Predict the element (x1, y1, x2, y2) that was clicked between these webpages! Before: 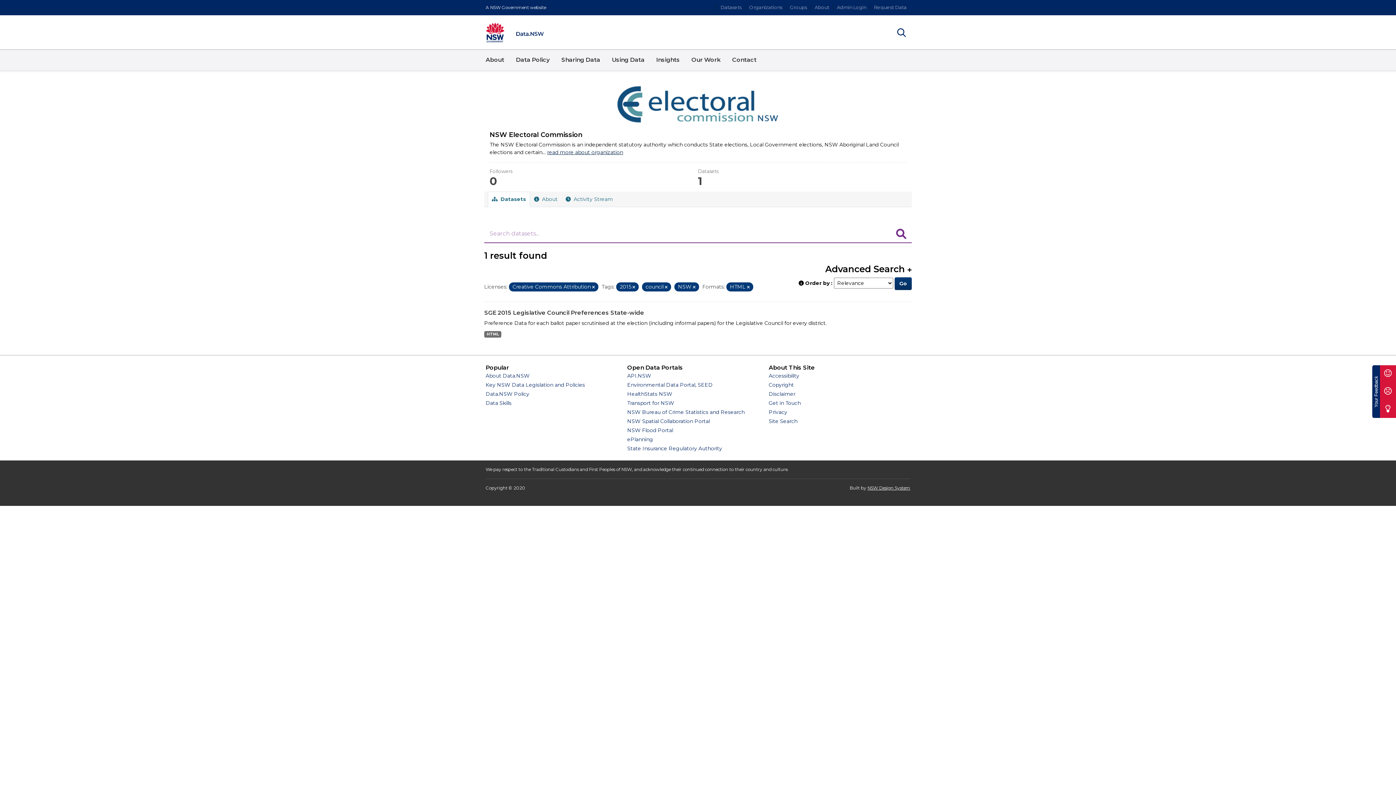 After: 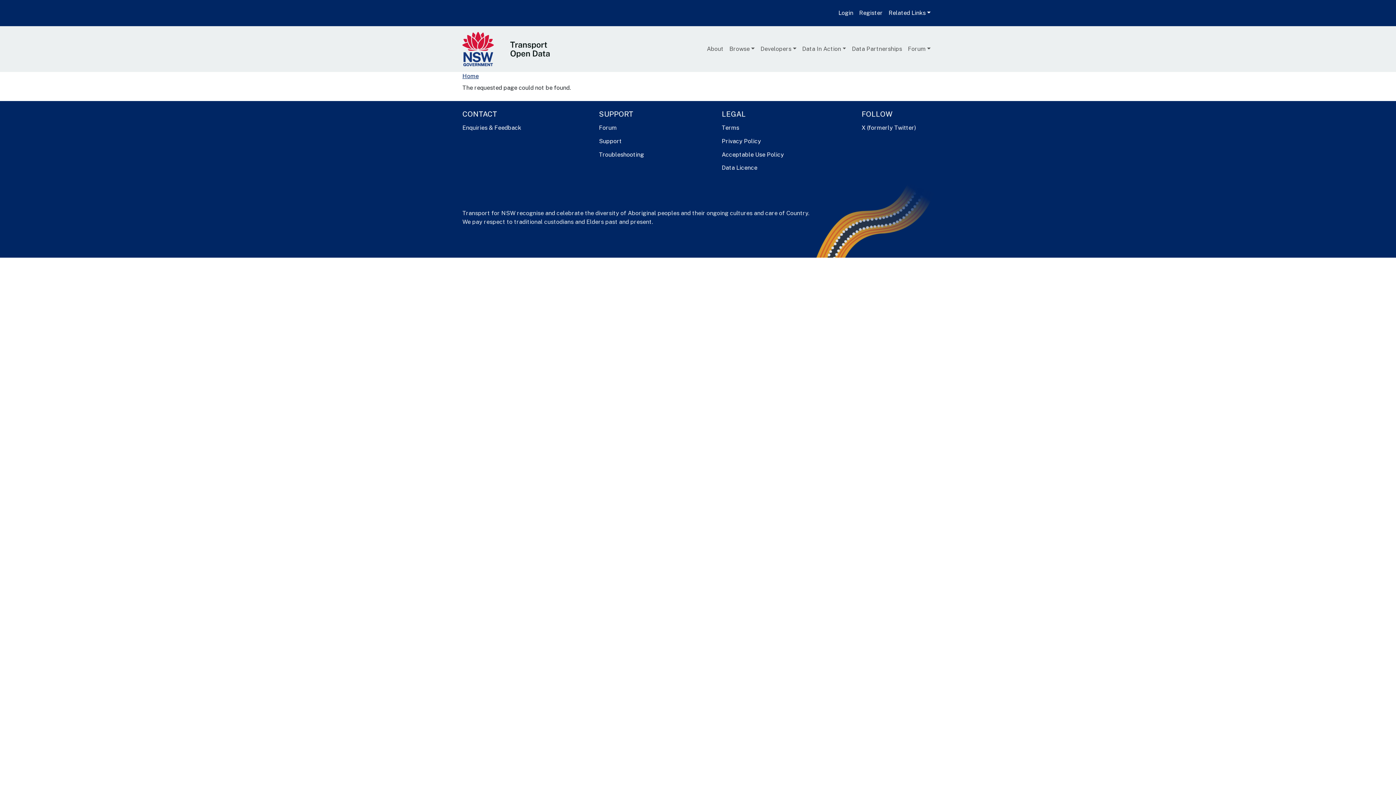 Action: bbox: (627, 400, 674, 406) label: Transport for NSW